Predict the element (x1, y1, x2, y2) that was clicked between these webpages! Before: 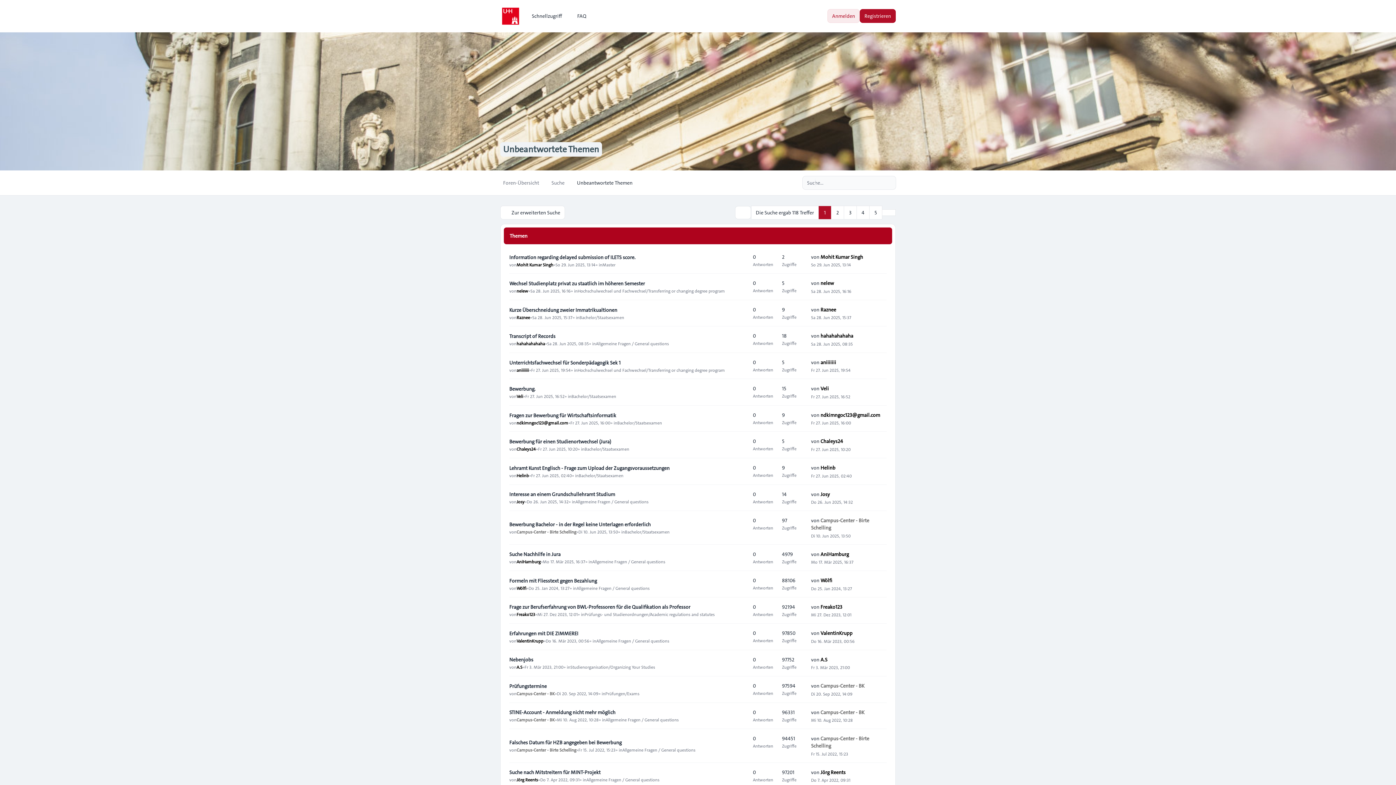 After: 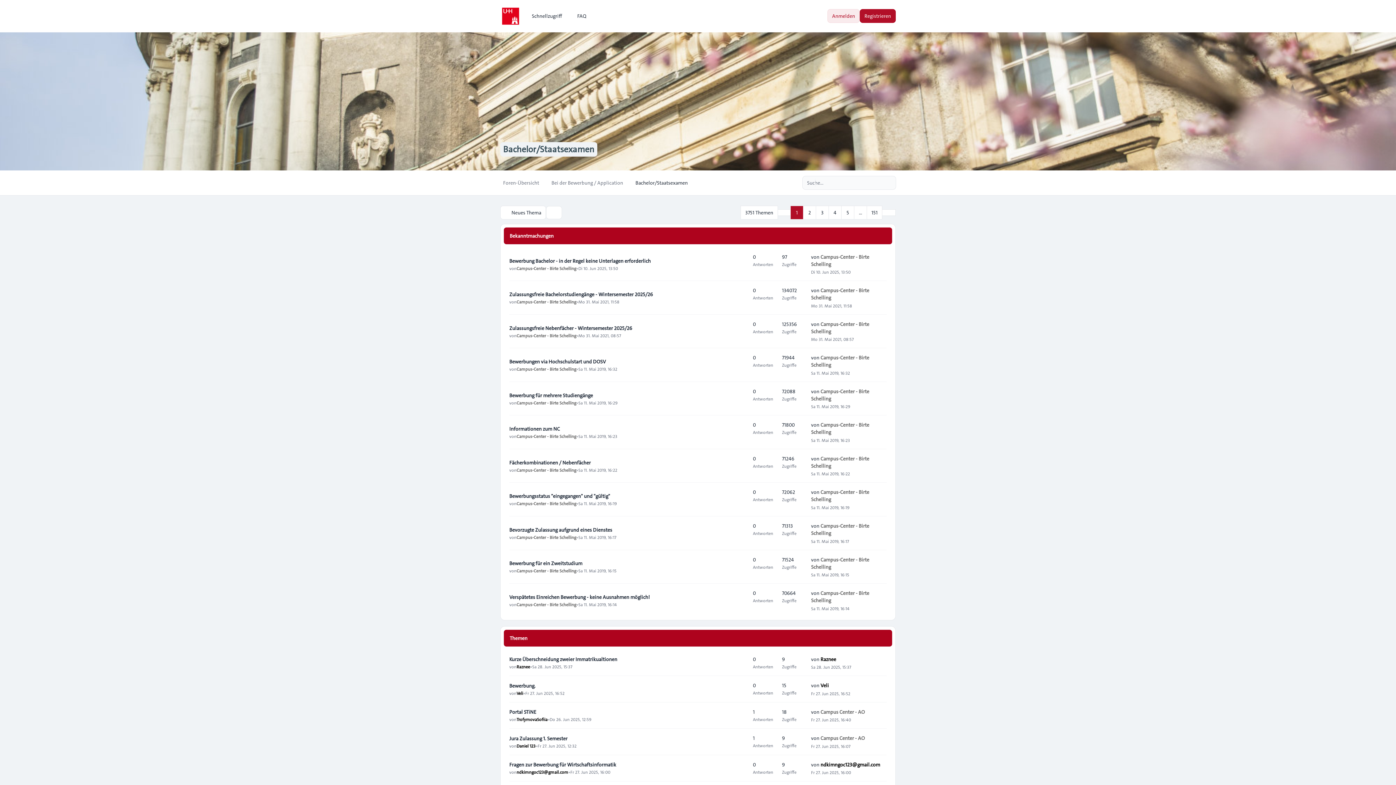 Action: bbox: (625, 529, 669, 534) label: Bachelor/Staatsexamen